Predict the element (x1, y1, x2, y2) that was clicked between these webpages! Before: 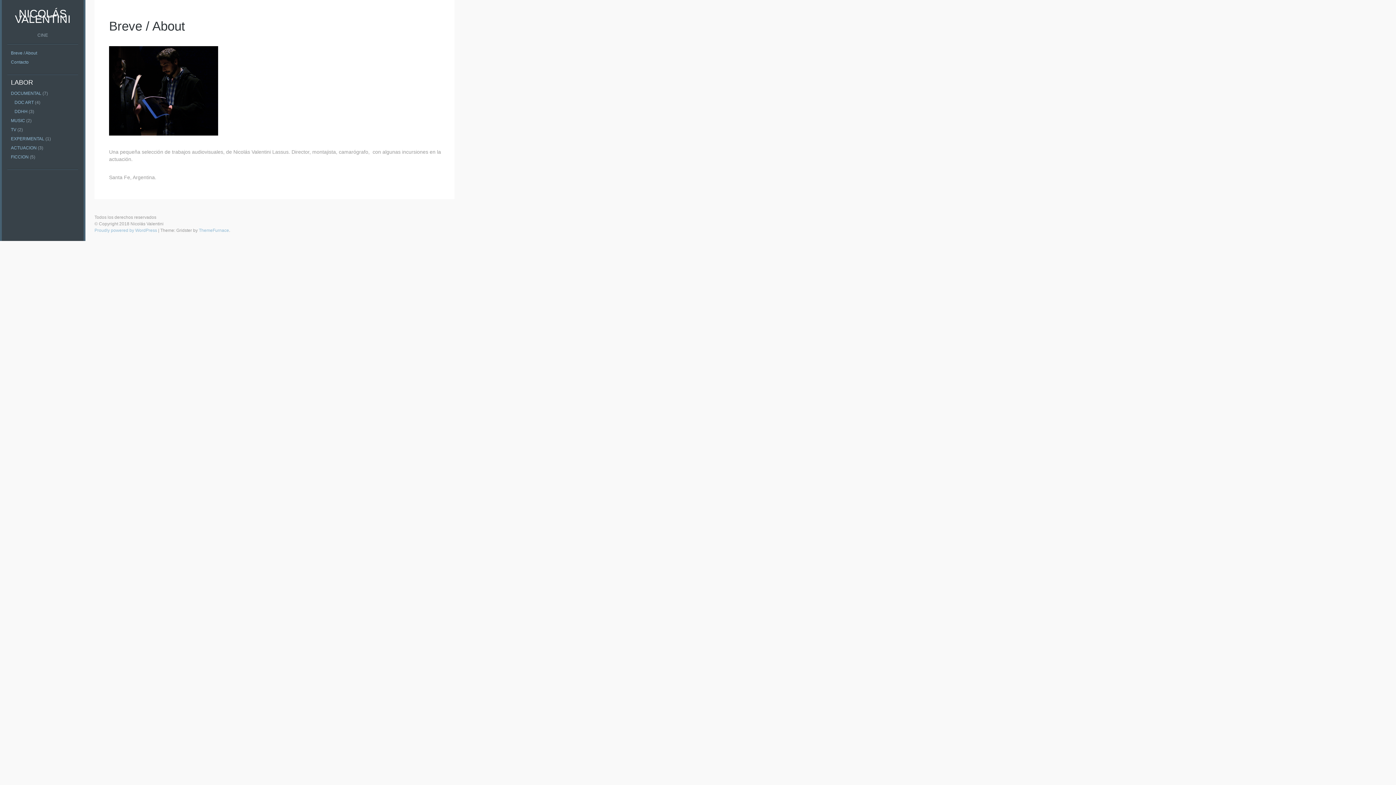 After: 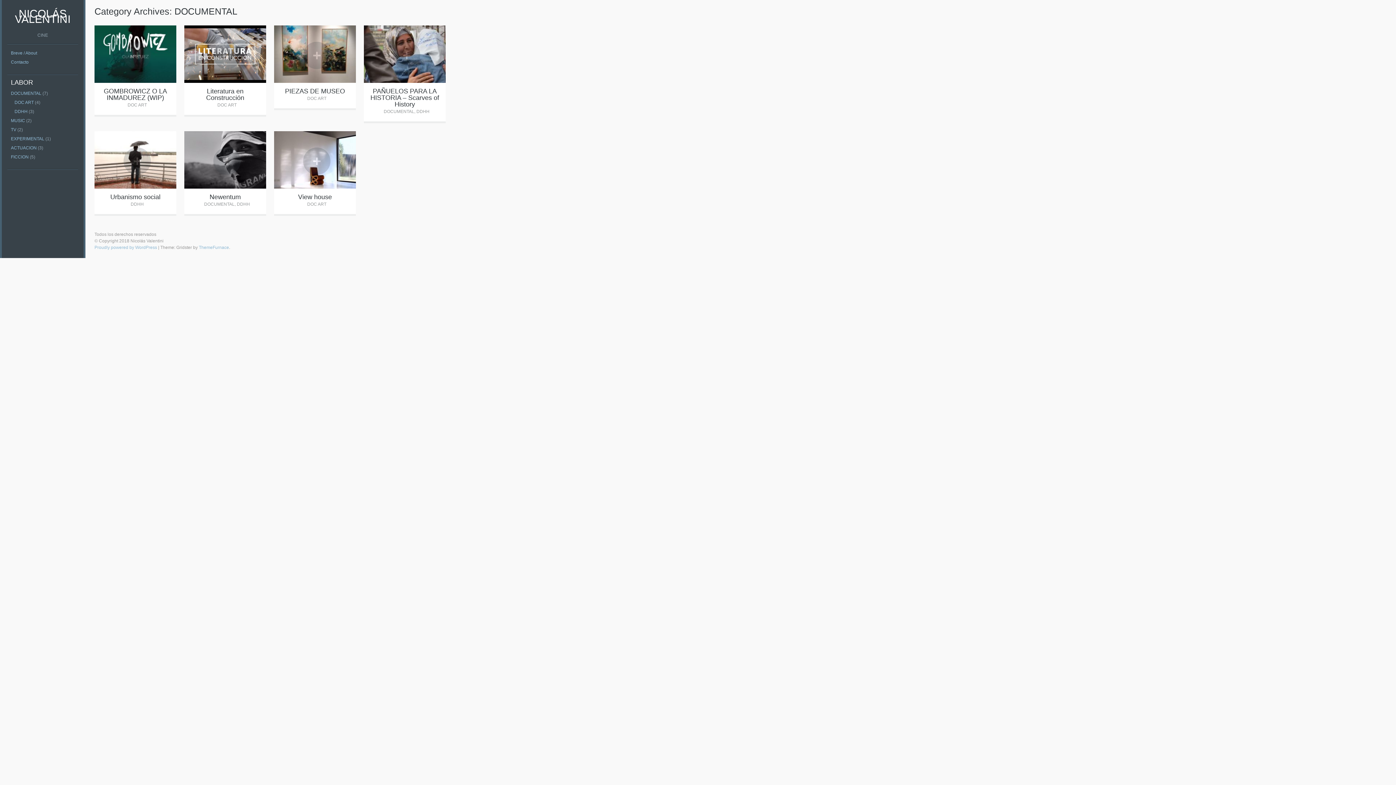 Action: label: DOCUMENTAL bbox: (10, 90, 41, 96)